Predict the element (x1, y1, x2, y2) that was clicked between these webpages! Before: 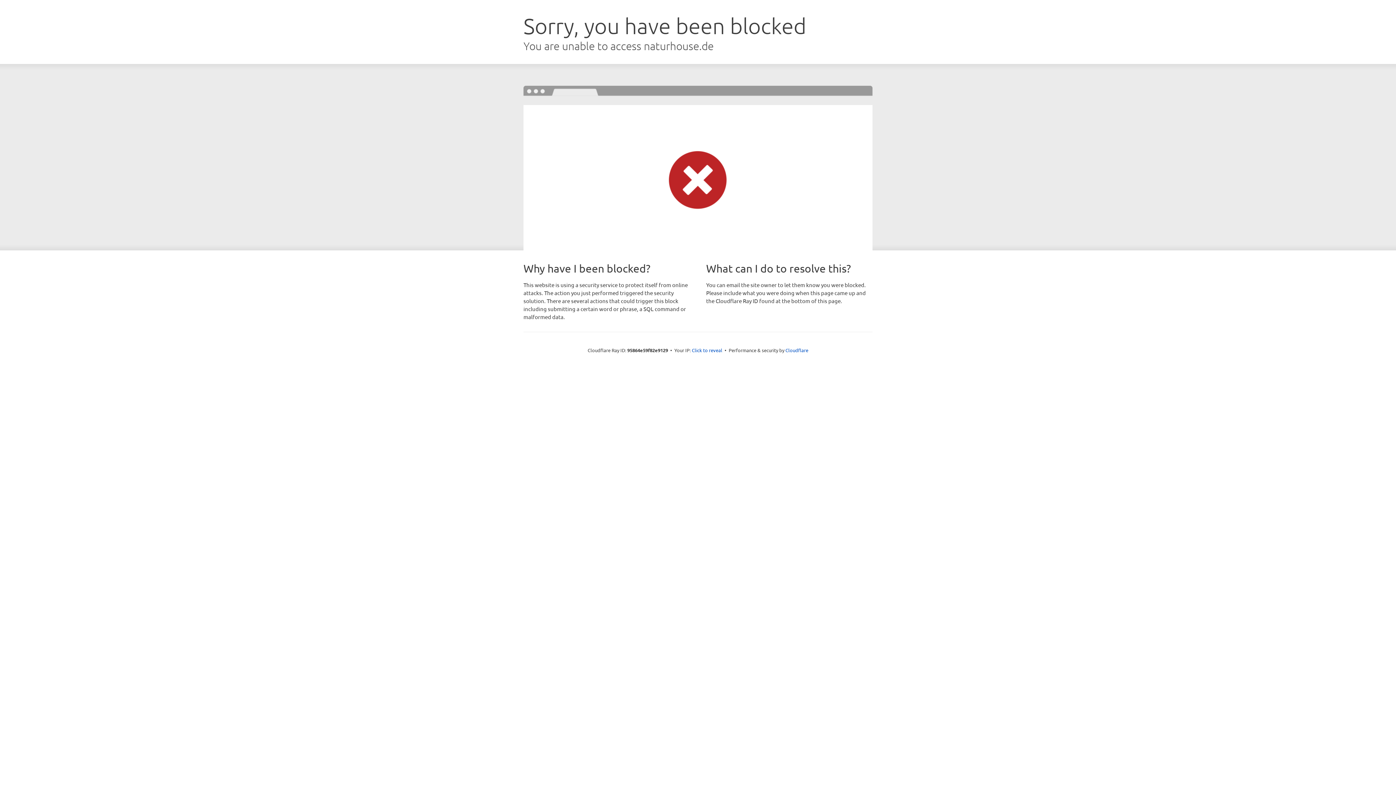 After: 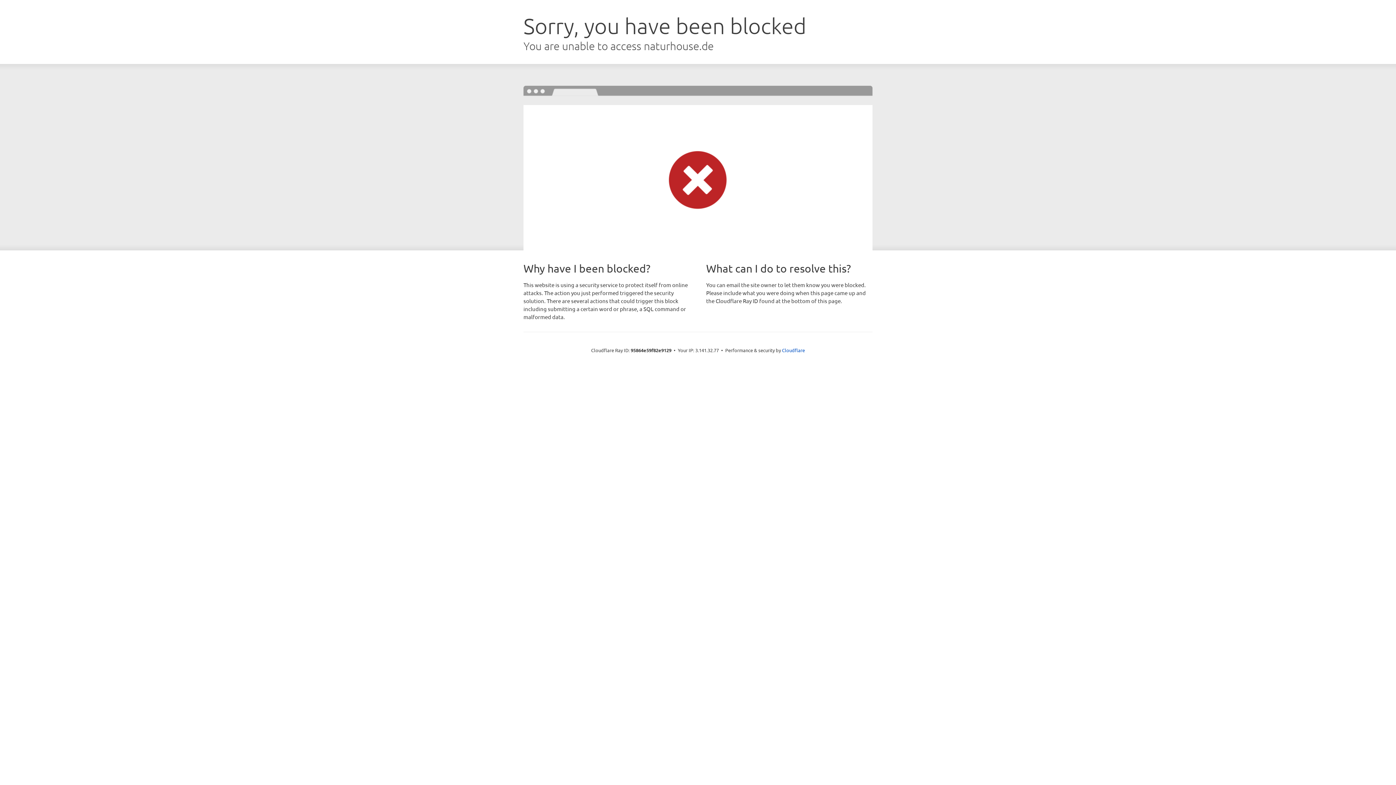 Action: bbox: (692, 346, 722, 353) label: Click to reveal